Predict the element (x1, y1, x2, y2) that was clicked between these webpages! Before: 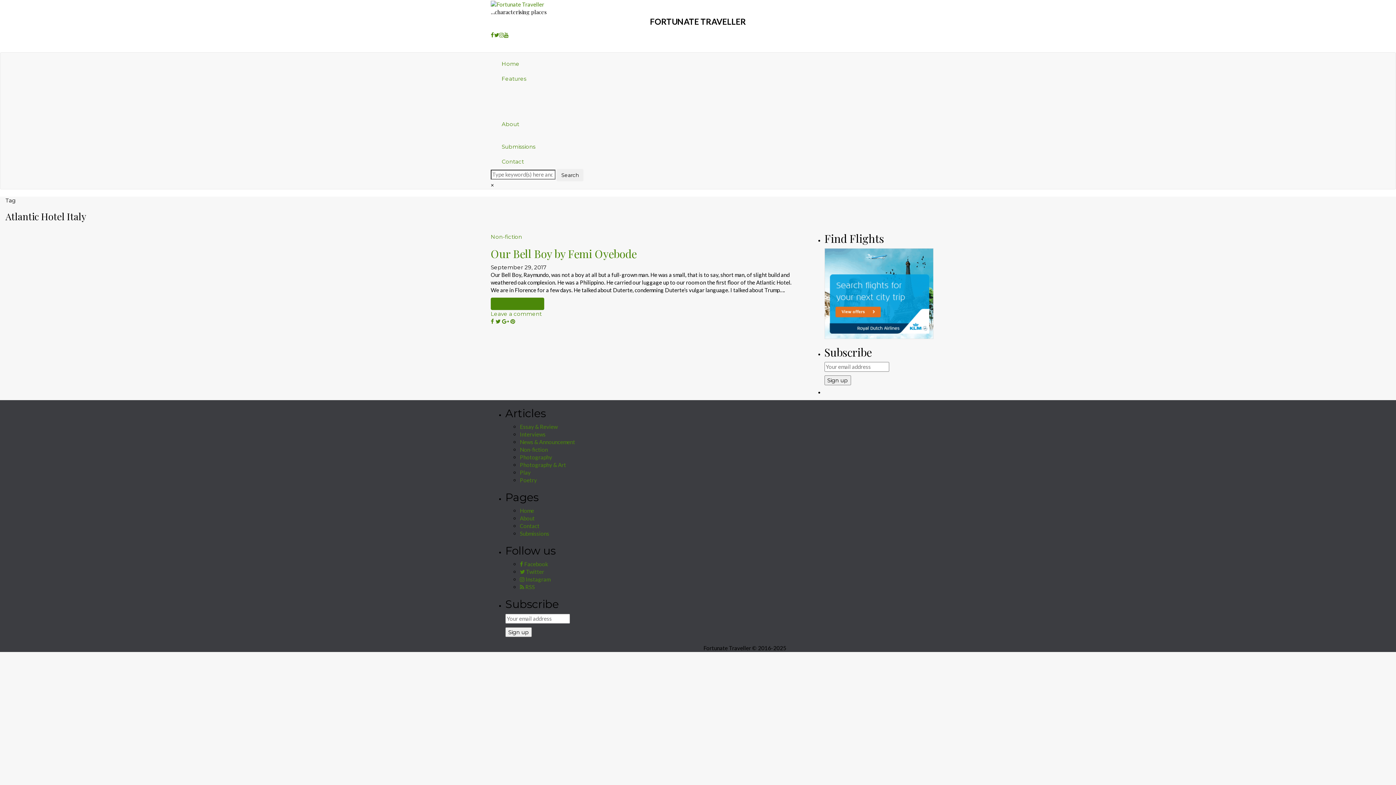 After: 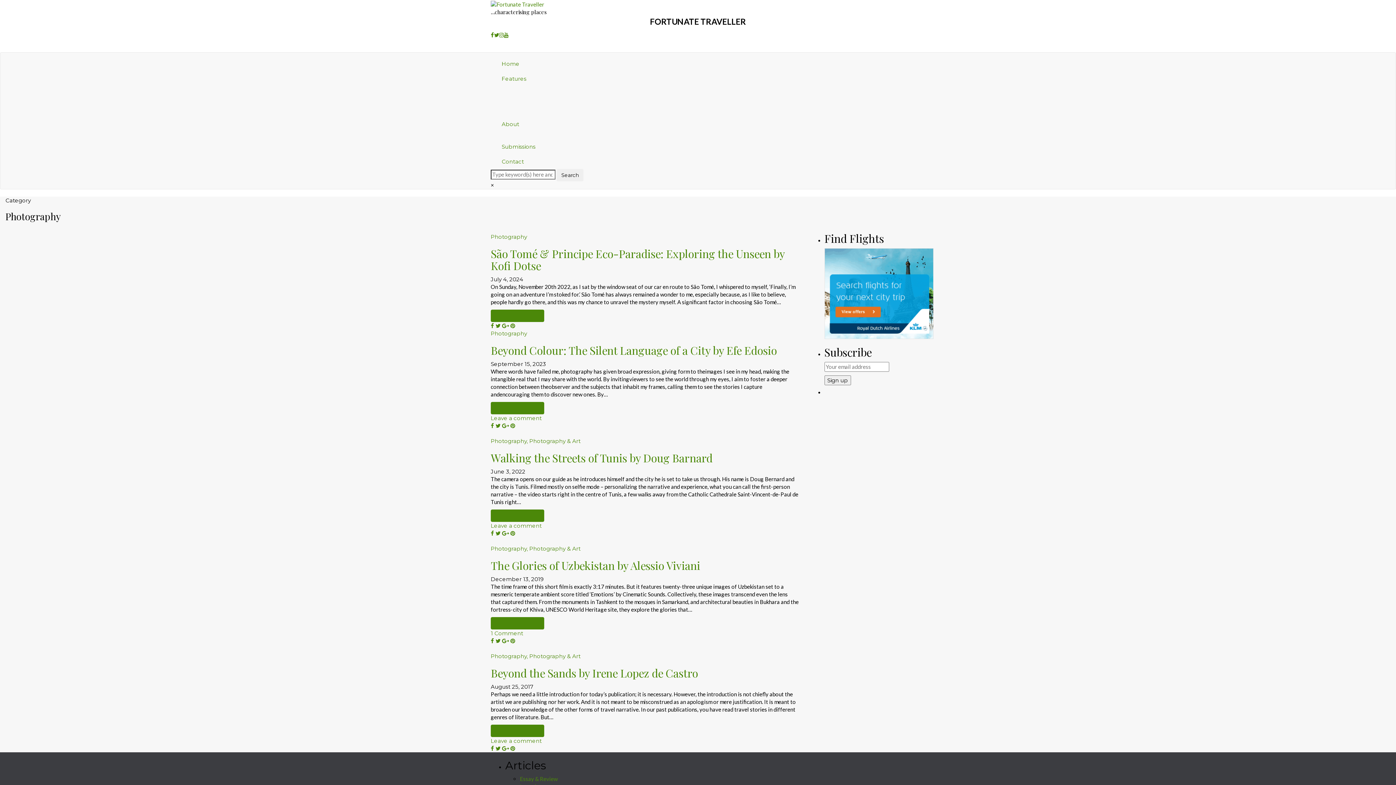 Action: bbox: (520, 454, 552, 460) label: Photography